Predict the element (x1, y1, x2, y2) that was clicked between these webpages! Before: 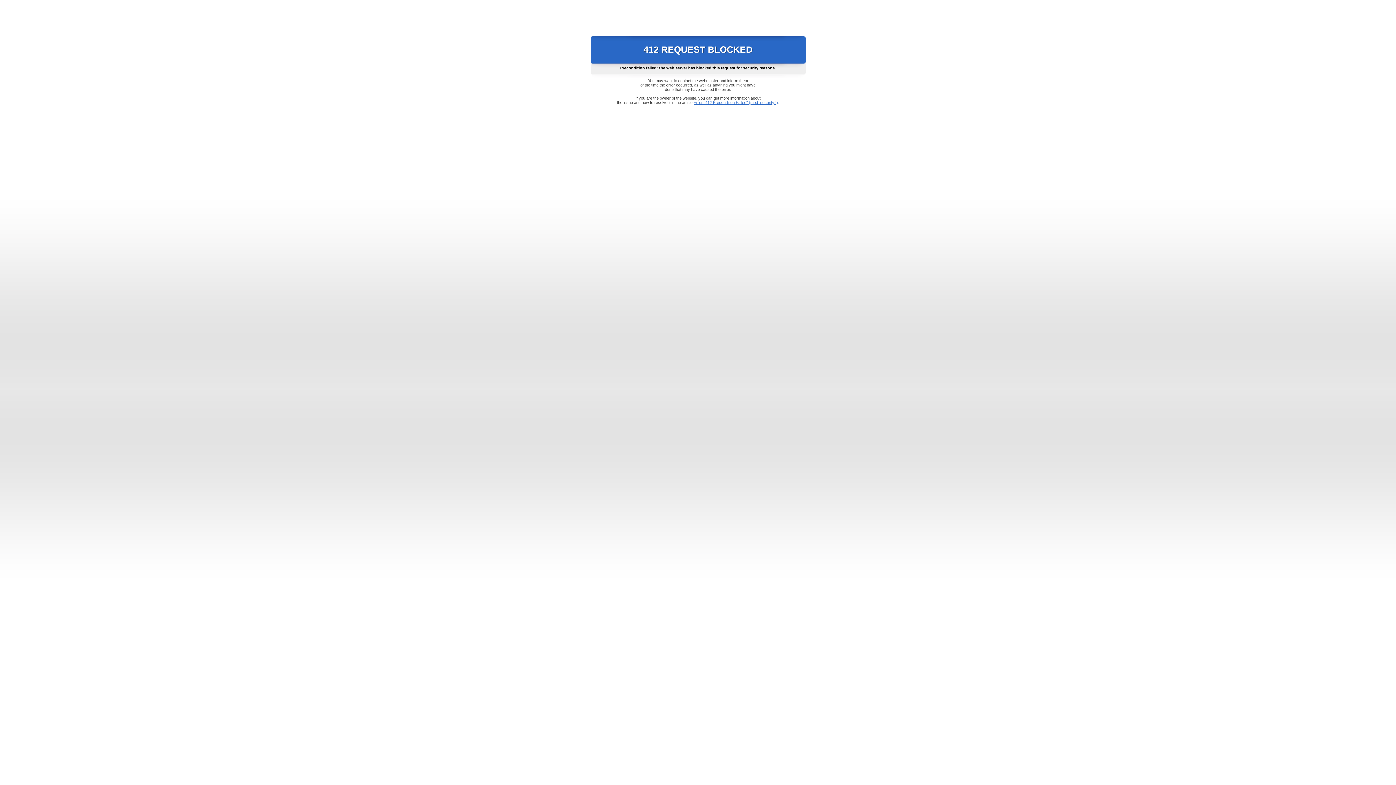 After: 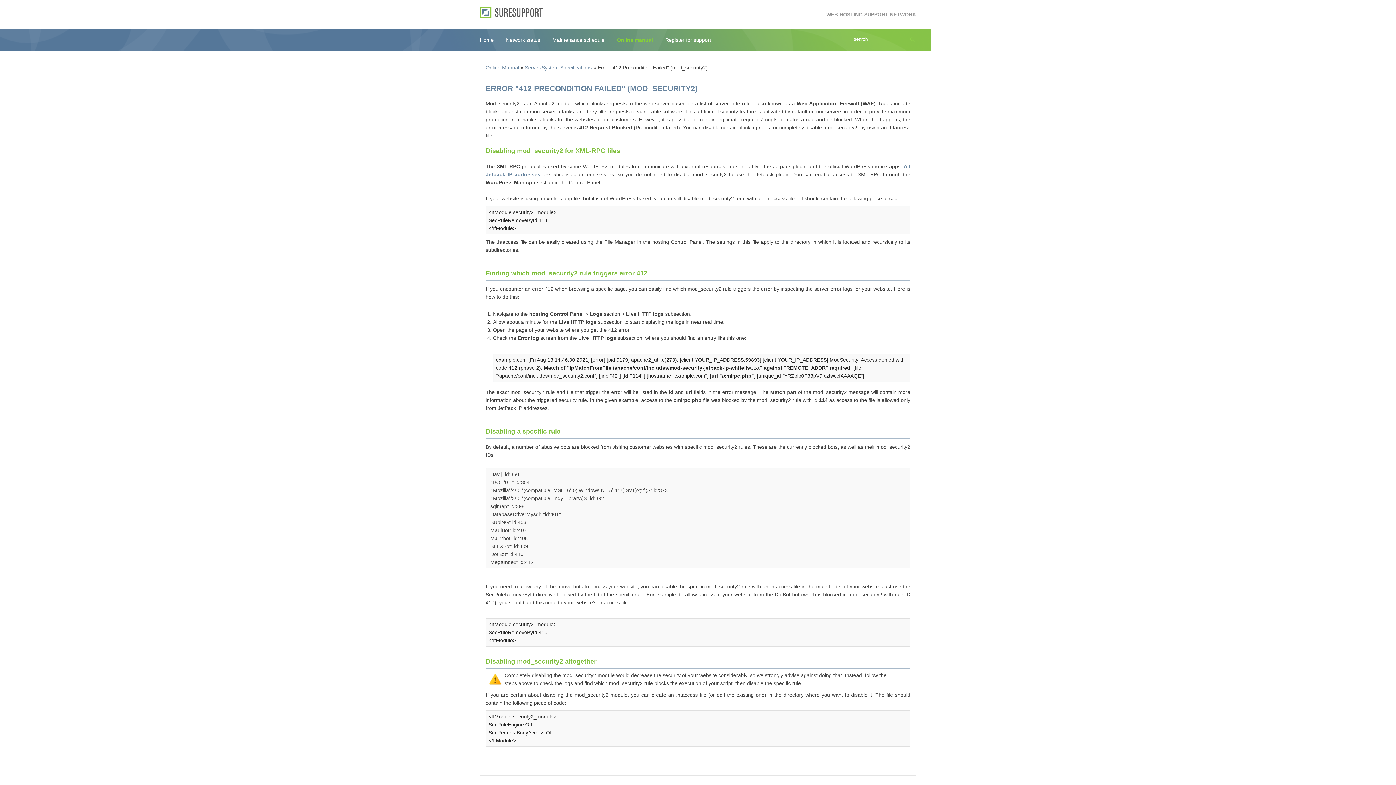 Action: label: Error "412 Precondition Failed" (mod_security2) bbox: (693, 100, 778, 104)